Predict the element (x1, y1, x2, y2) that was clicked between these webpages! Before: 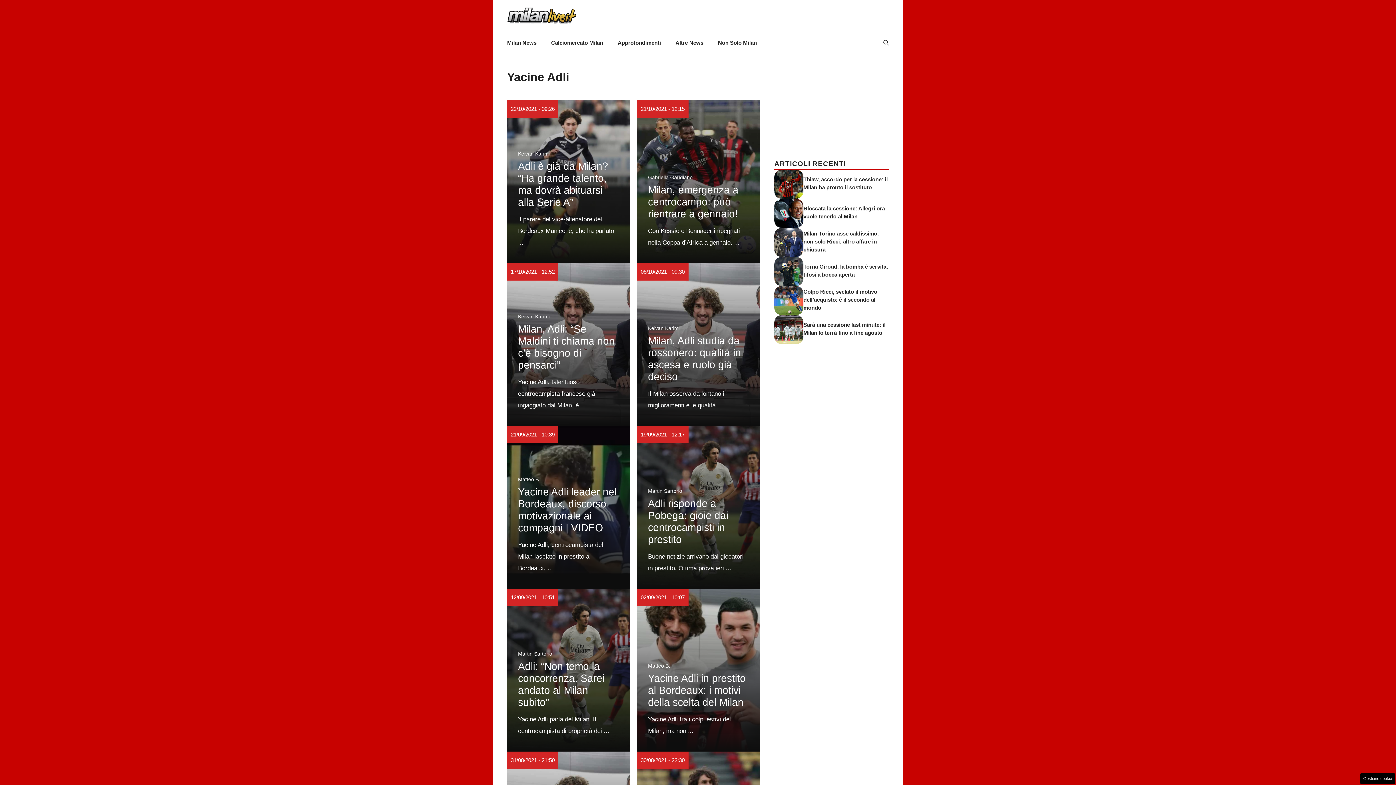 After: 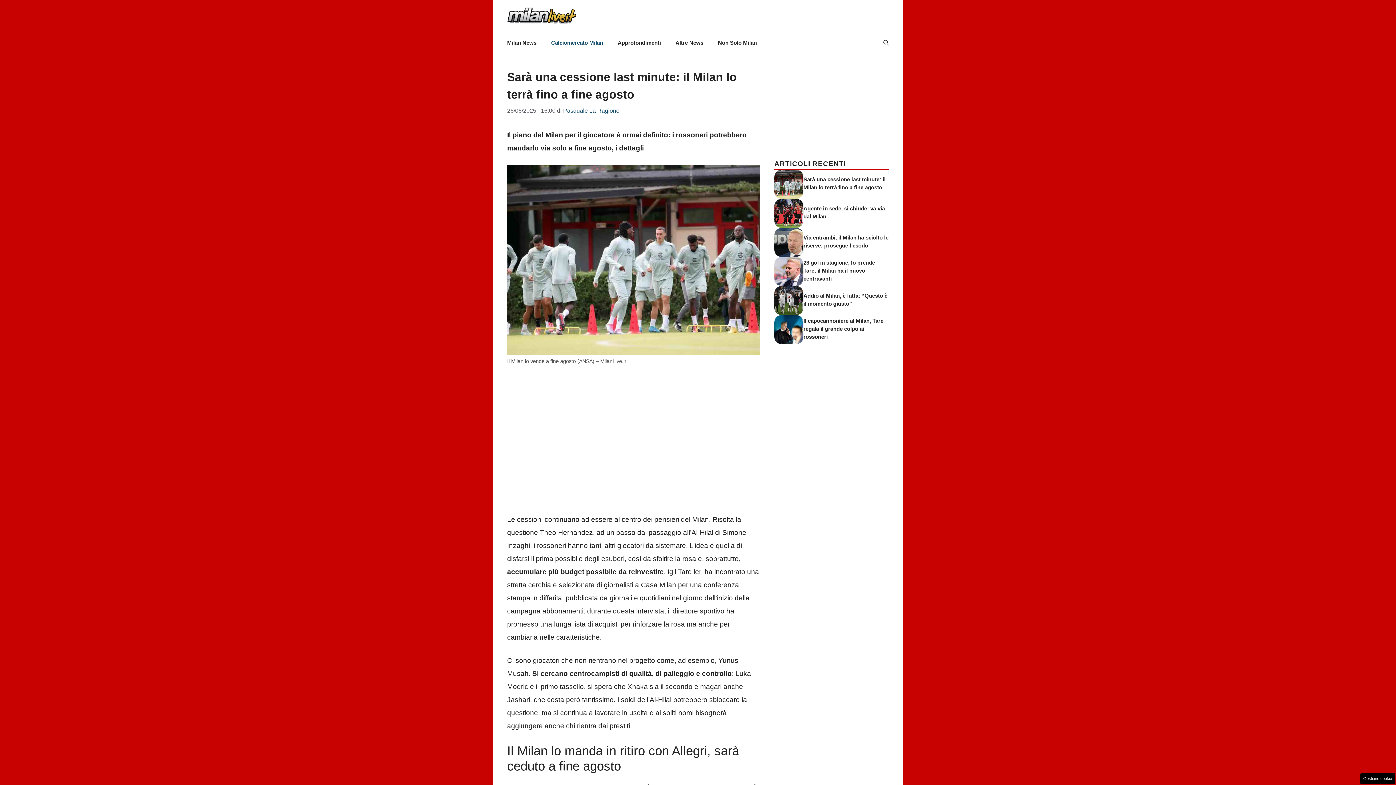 Action: bbox: (774, 325, 803, 333)